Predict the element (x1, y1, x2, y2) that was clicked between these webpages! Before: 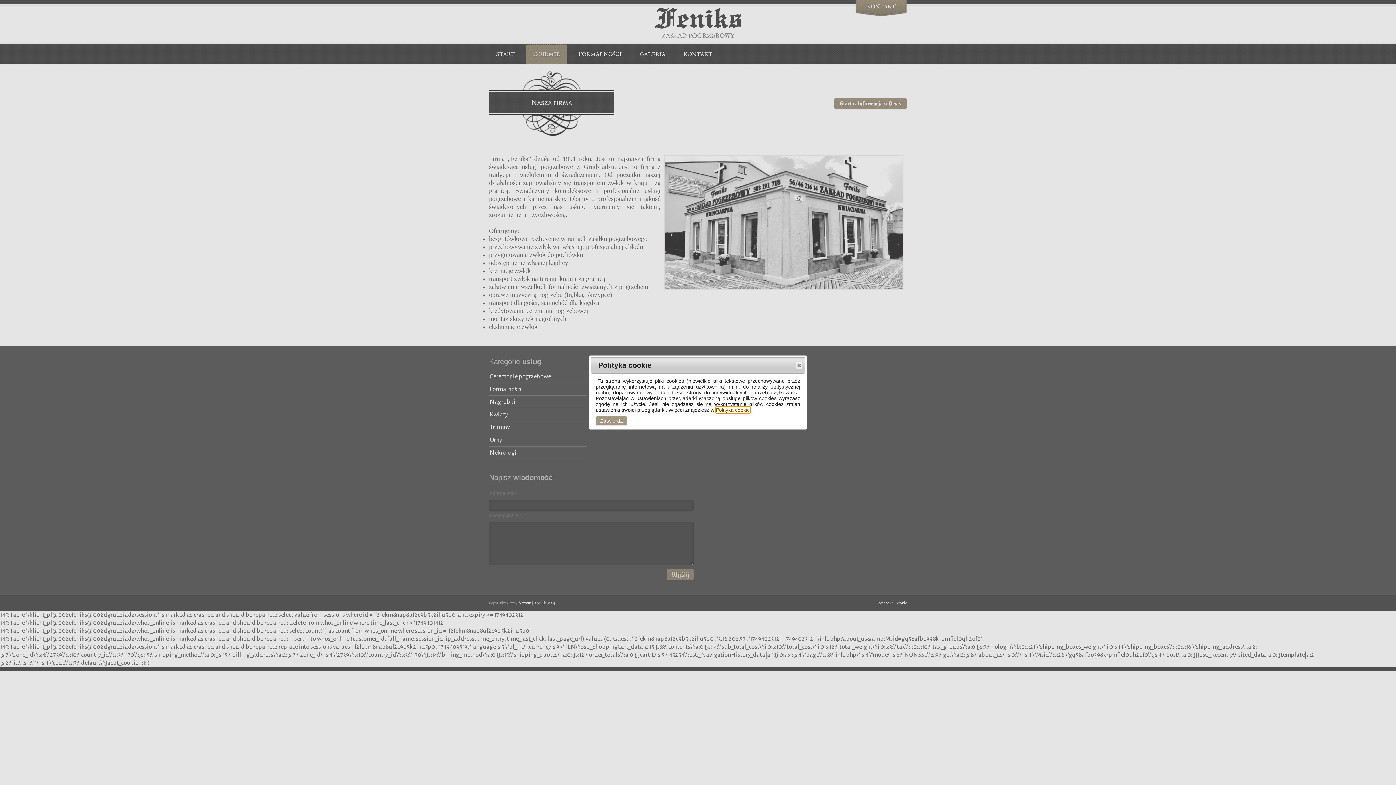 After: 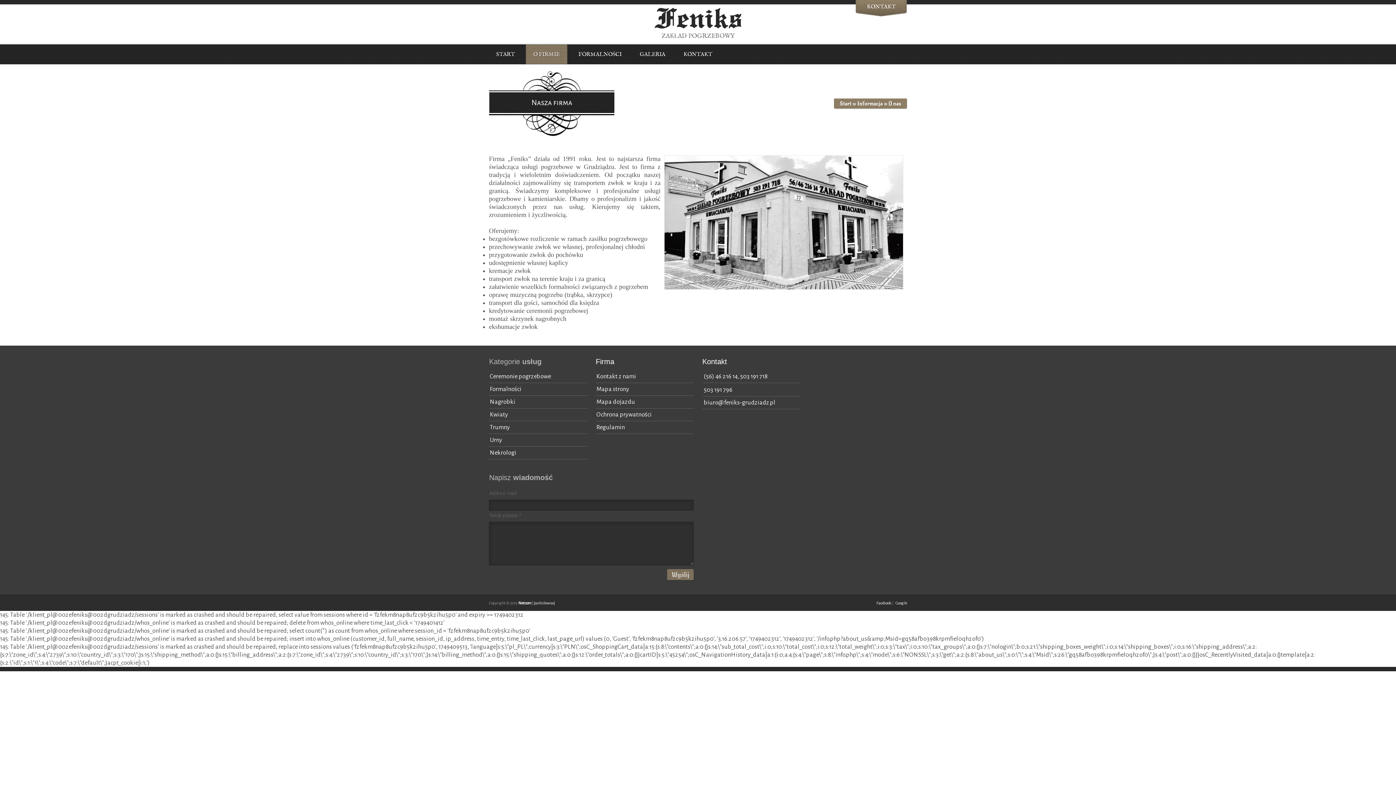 Action: label: Close bbox: (795, 361, 802, 369)